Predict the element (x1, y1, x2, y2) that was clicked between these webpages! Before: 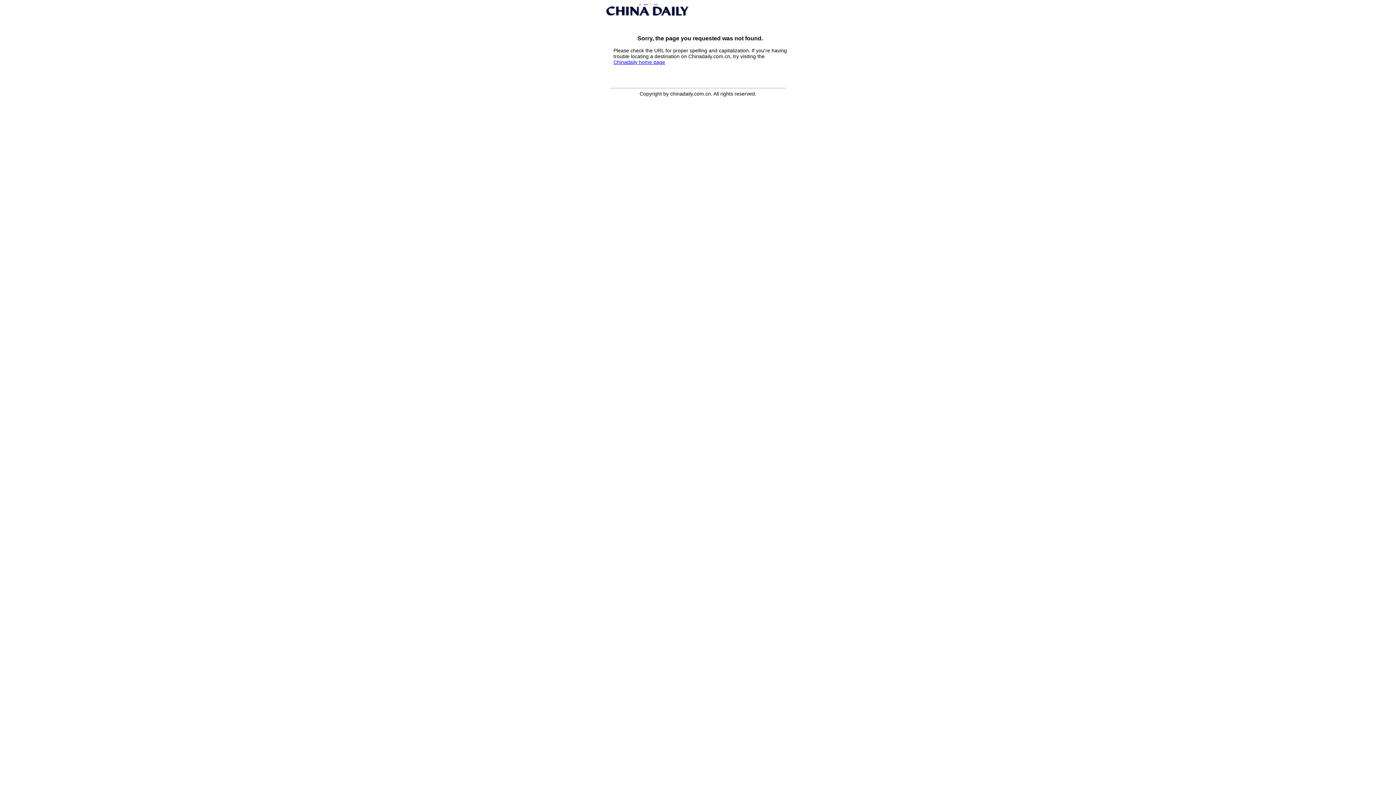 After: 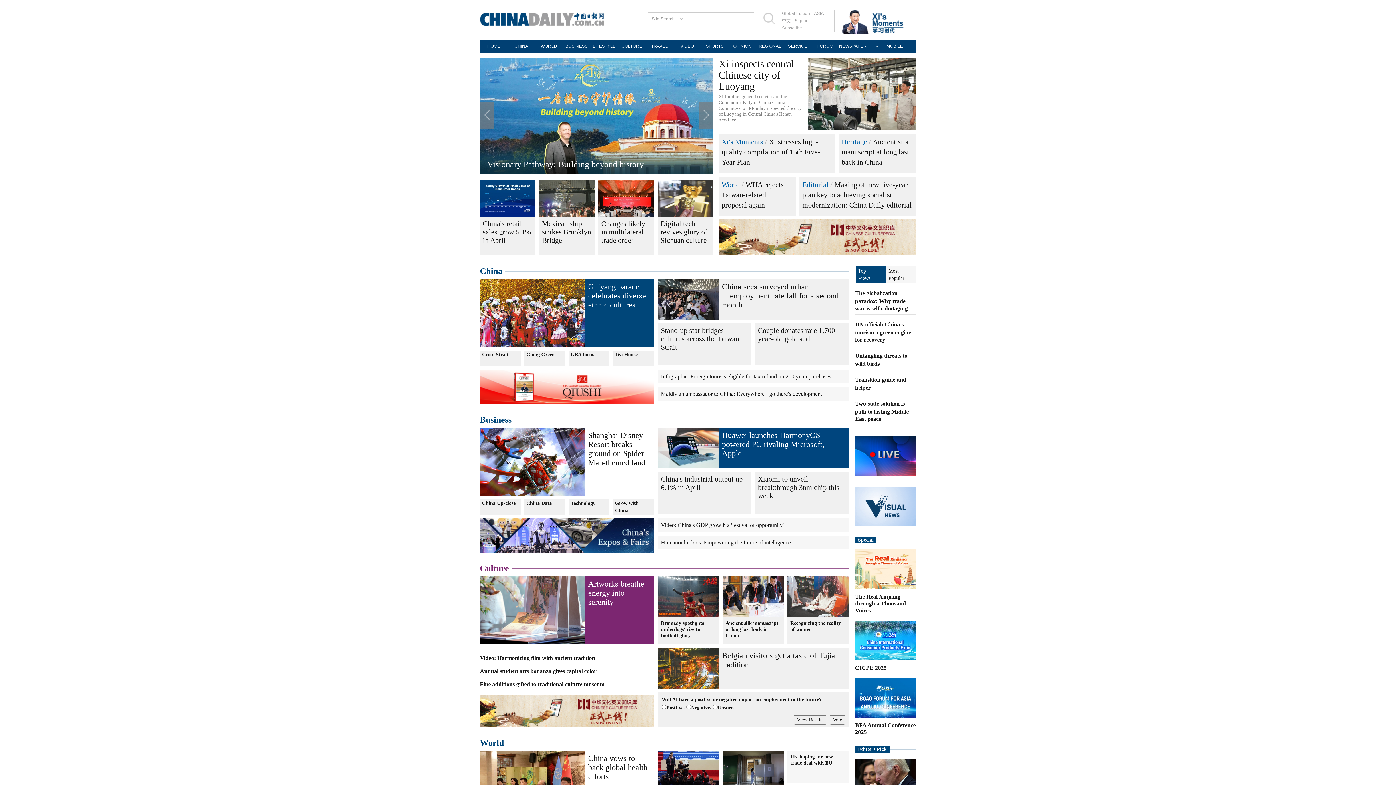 Action: bbox: (613, 59, 665, 65) label: Chinadaily home page